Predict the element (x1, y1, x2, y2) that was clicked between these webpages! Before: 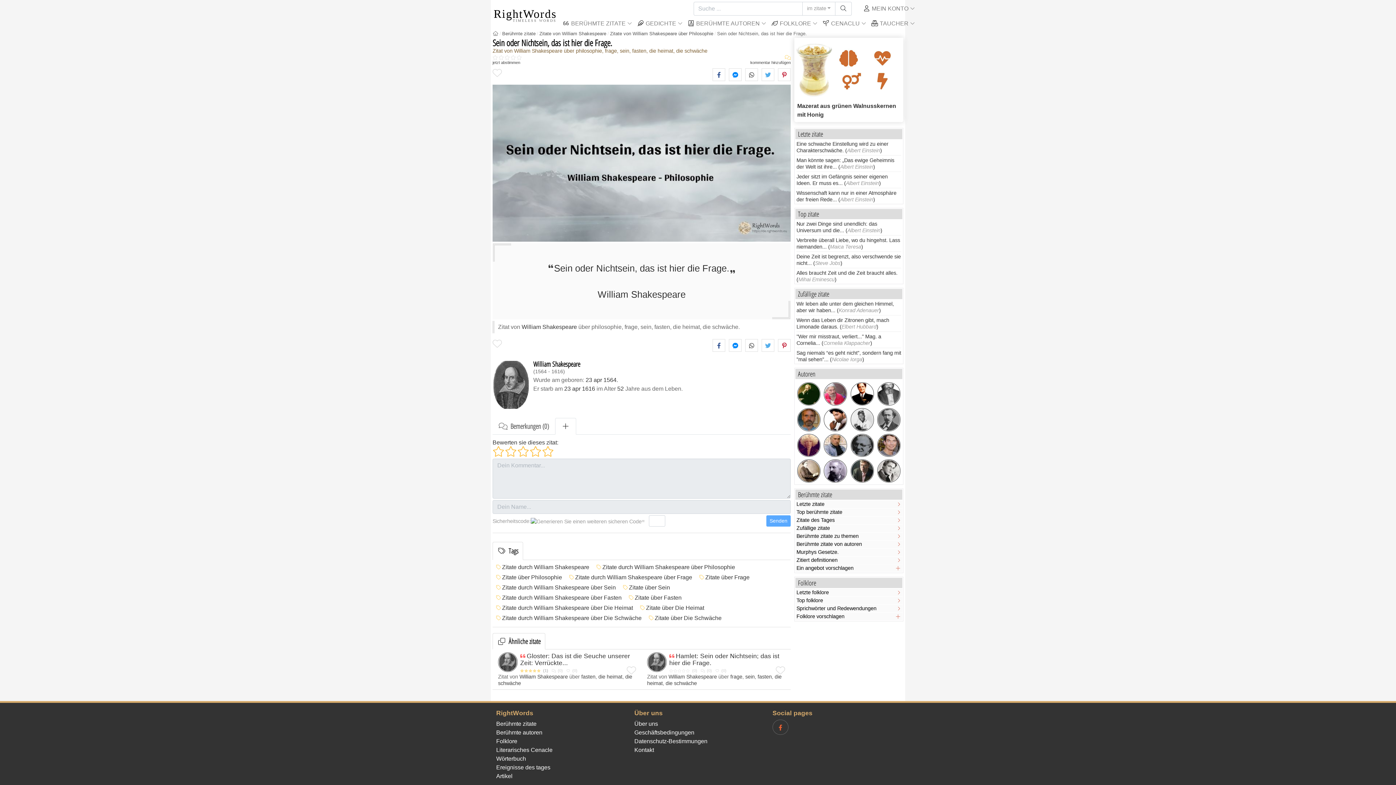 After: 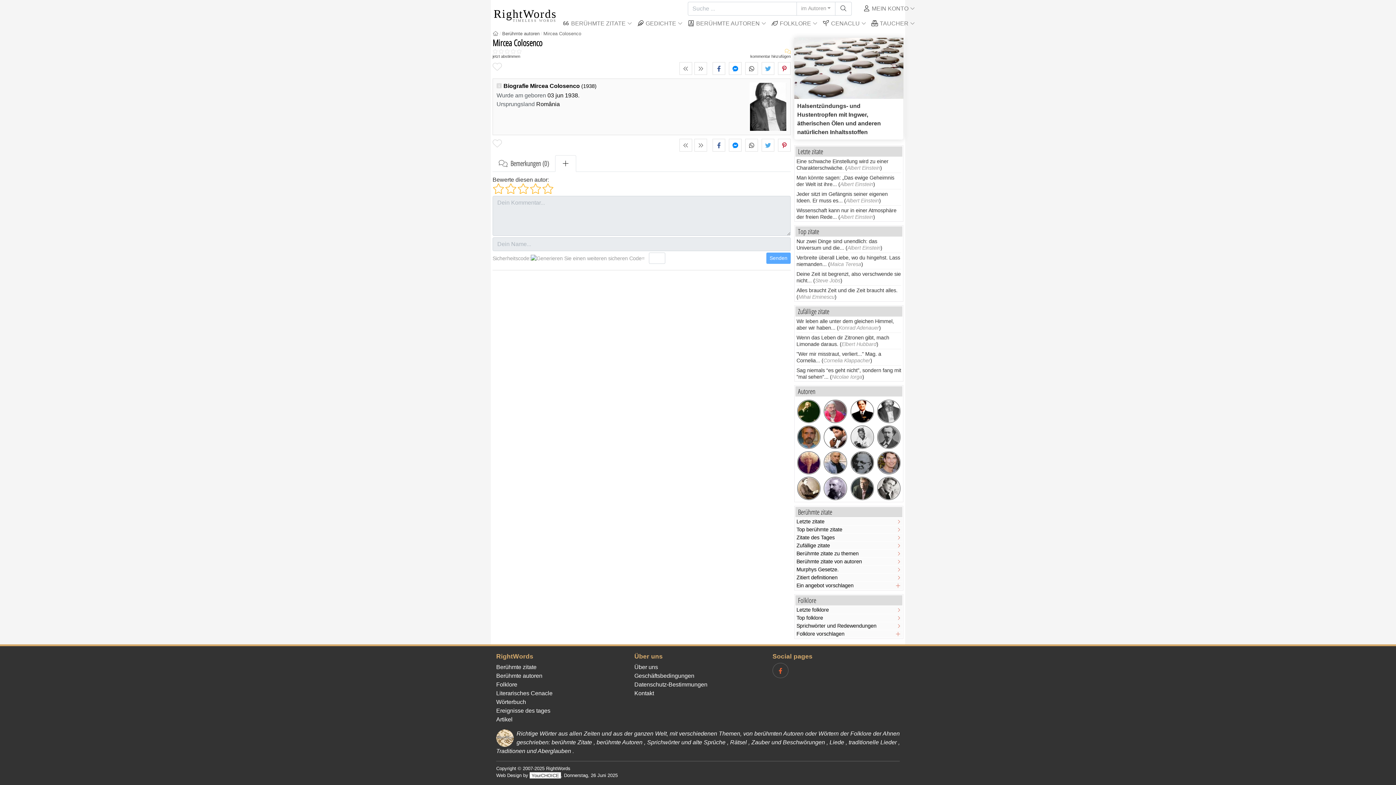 Action: bbox: (876, 381, 901, 406)